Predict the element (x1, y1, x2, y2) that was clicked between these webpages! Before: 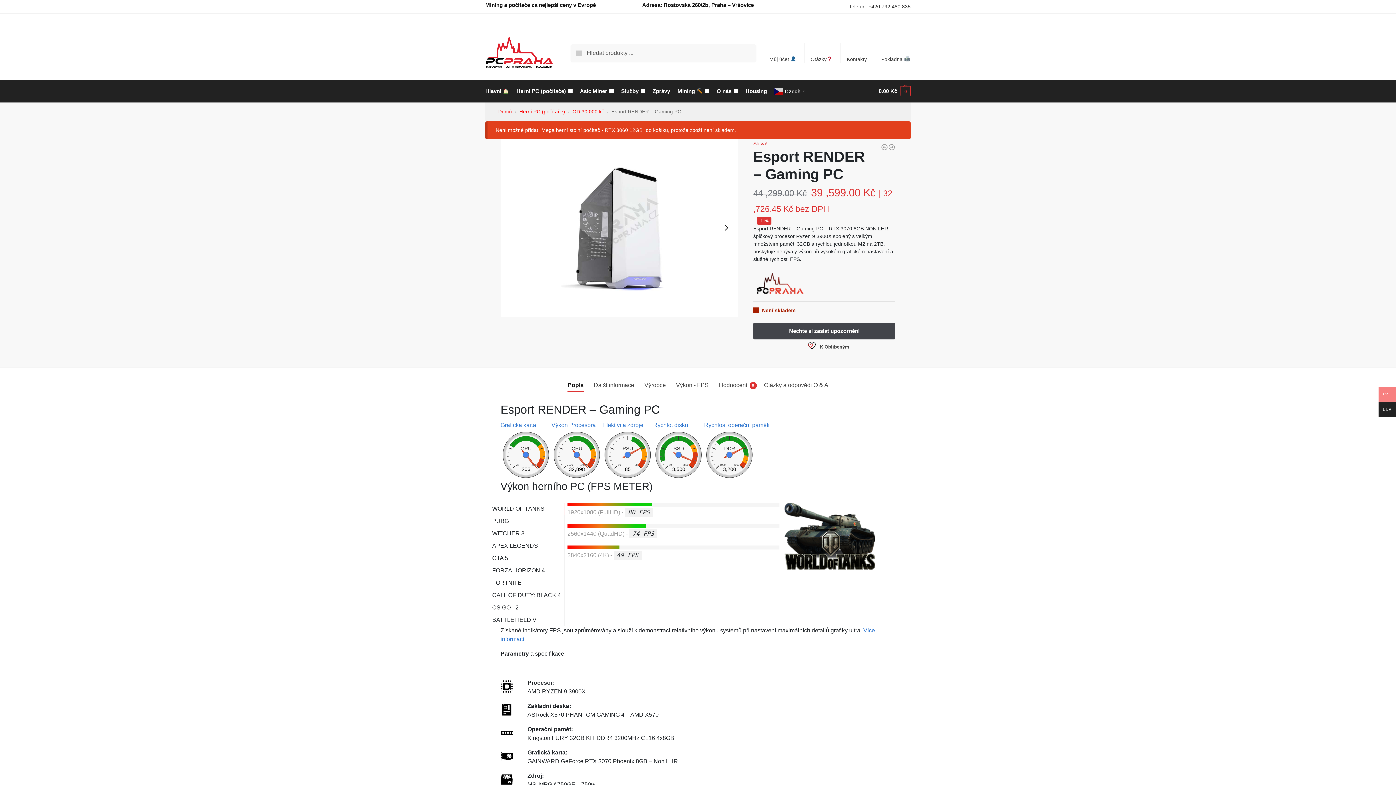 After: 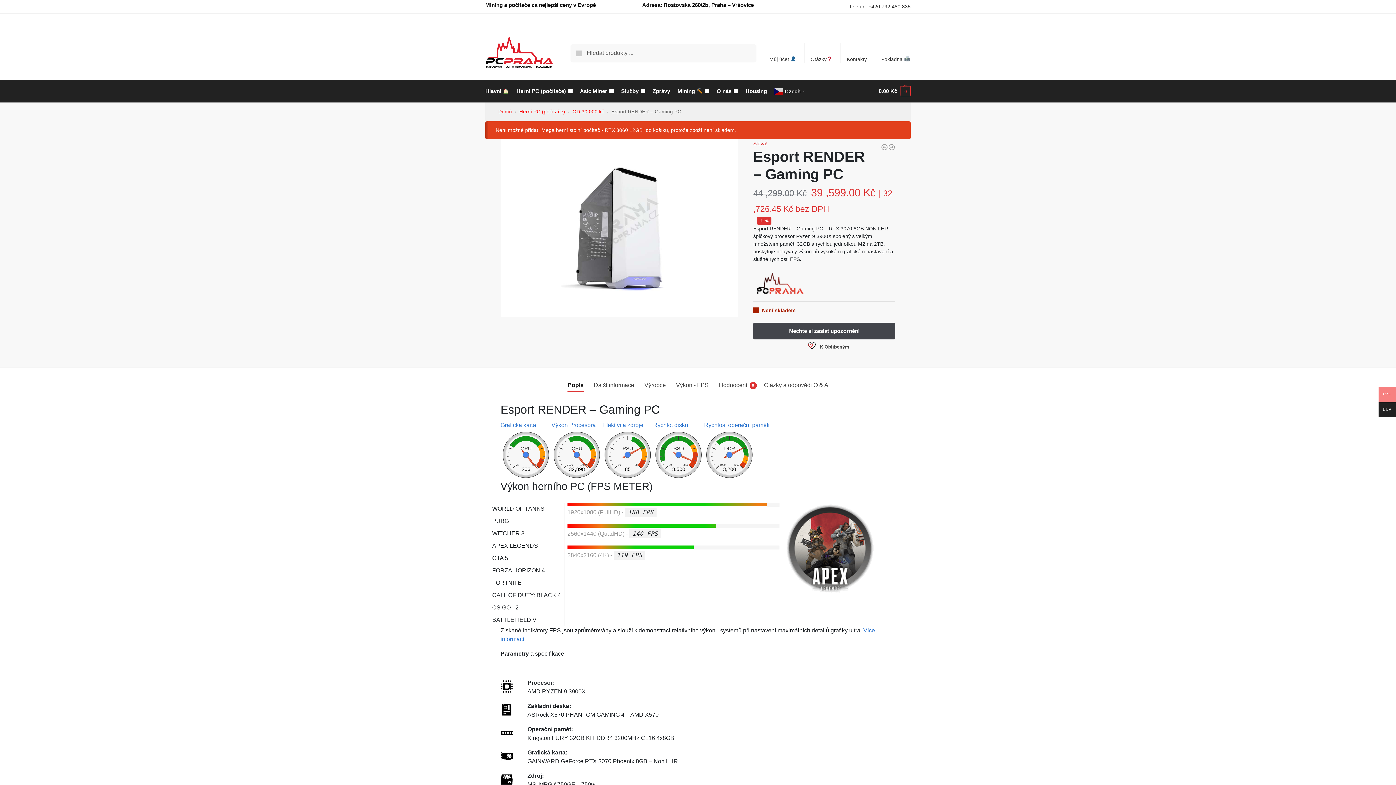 Action: bbox: (488, 540, 565, 552) label: APEX LEGENDS